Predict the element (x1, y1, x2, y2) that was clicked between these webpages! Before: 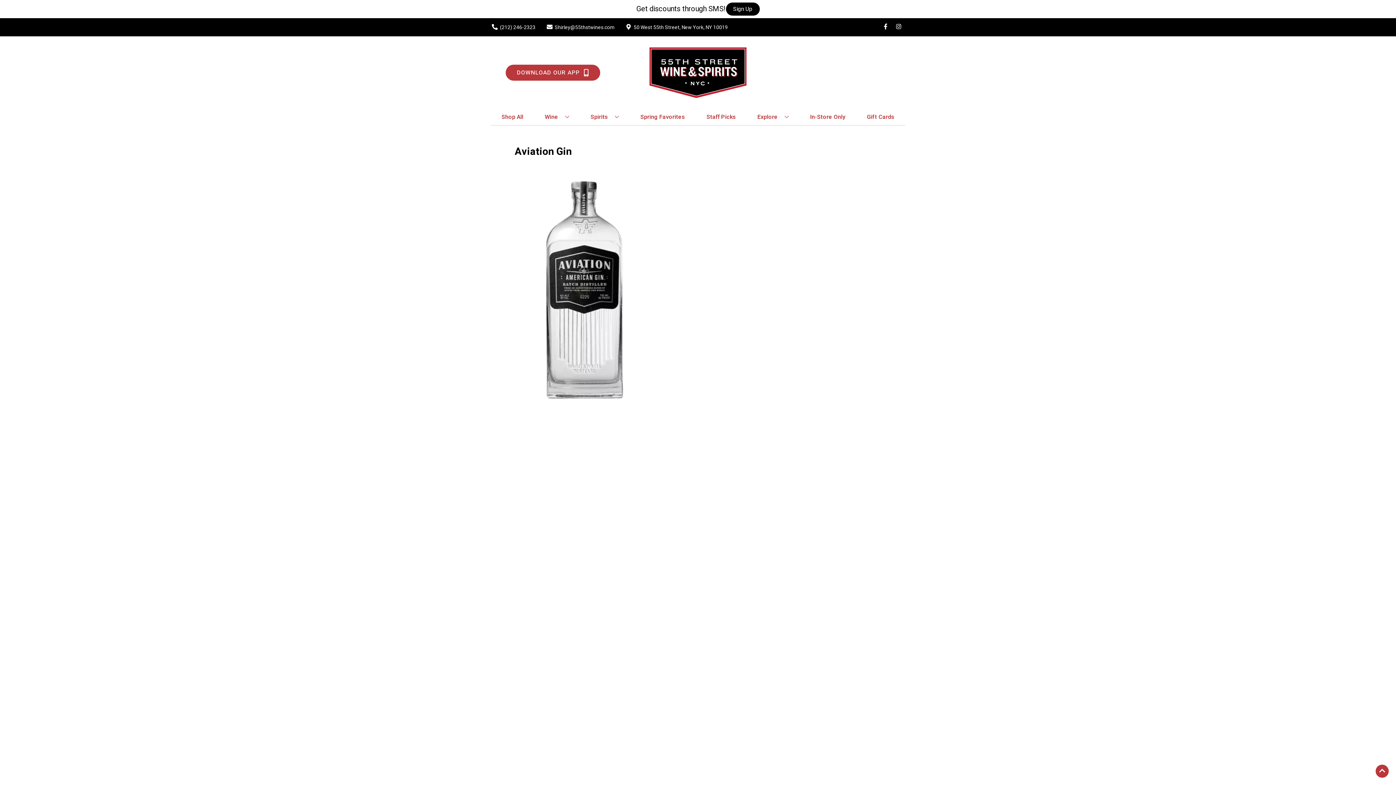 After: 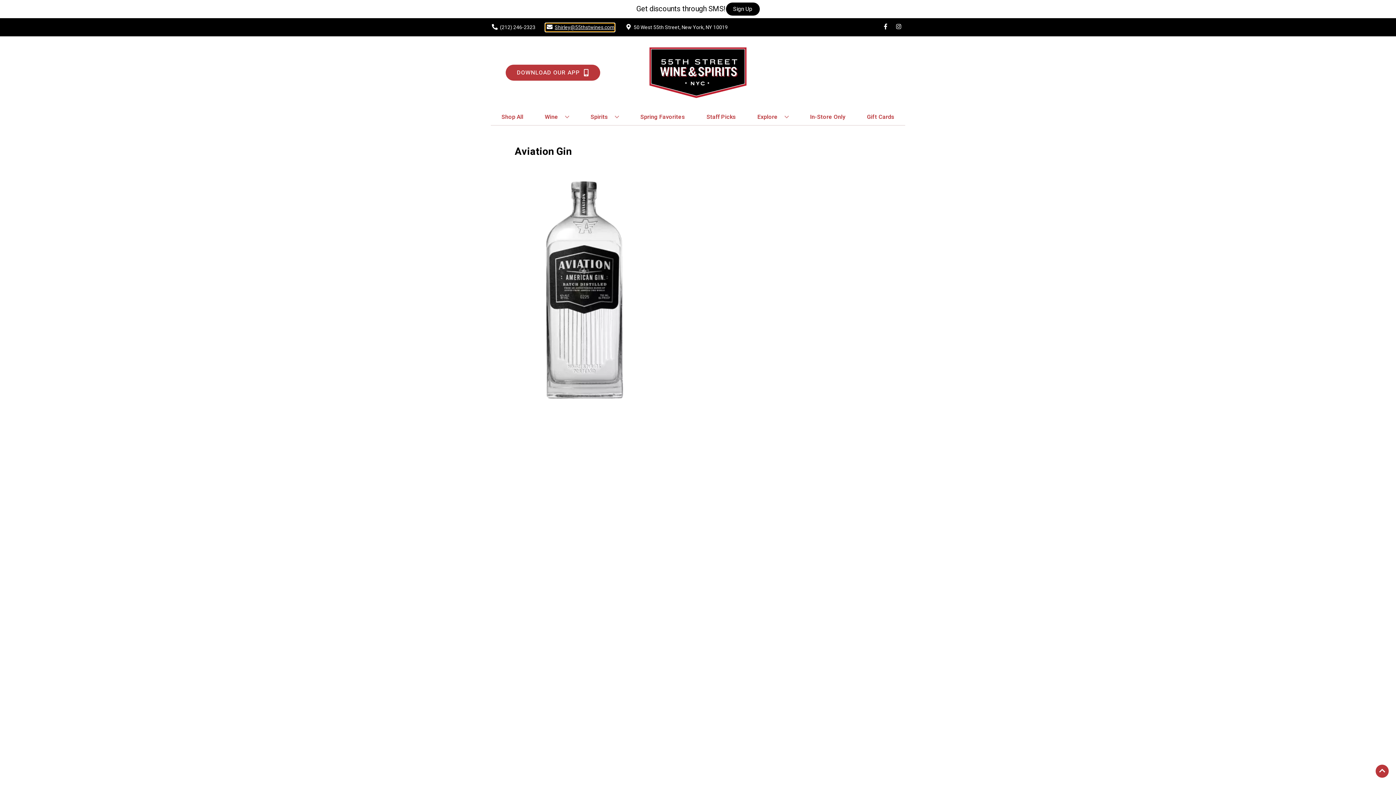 Action: bbox: (545, 23, 614, 31) label: Store Email address is Shirley@55thstwines.com Clicking will open a link in a new tab